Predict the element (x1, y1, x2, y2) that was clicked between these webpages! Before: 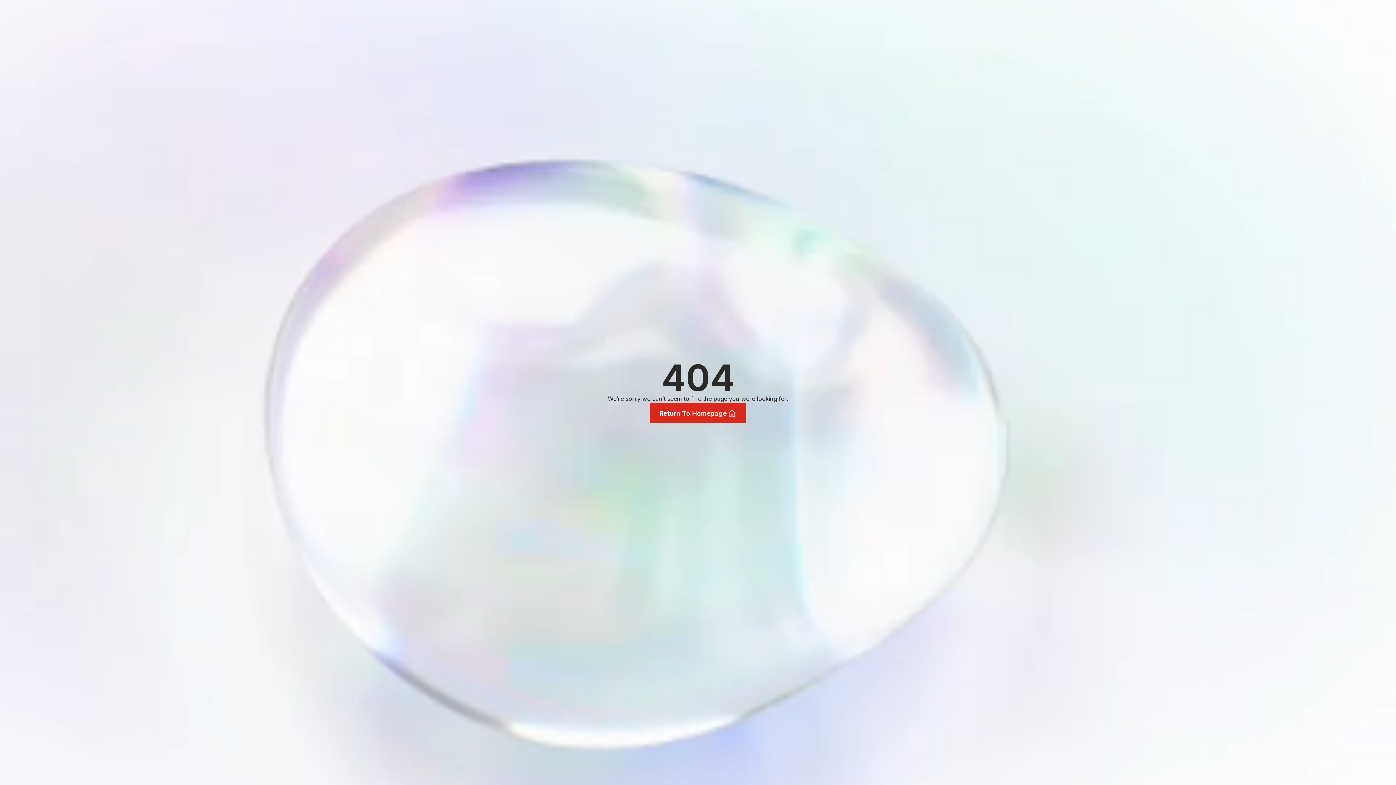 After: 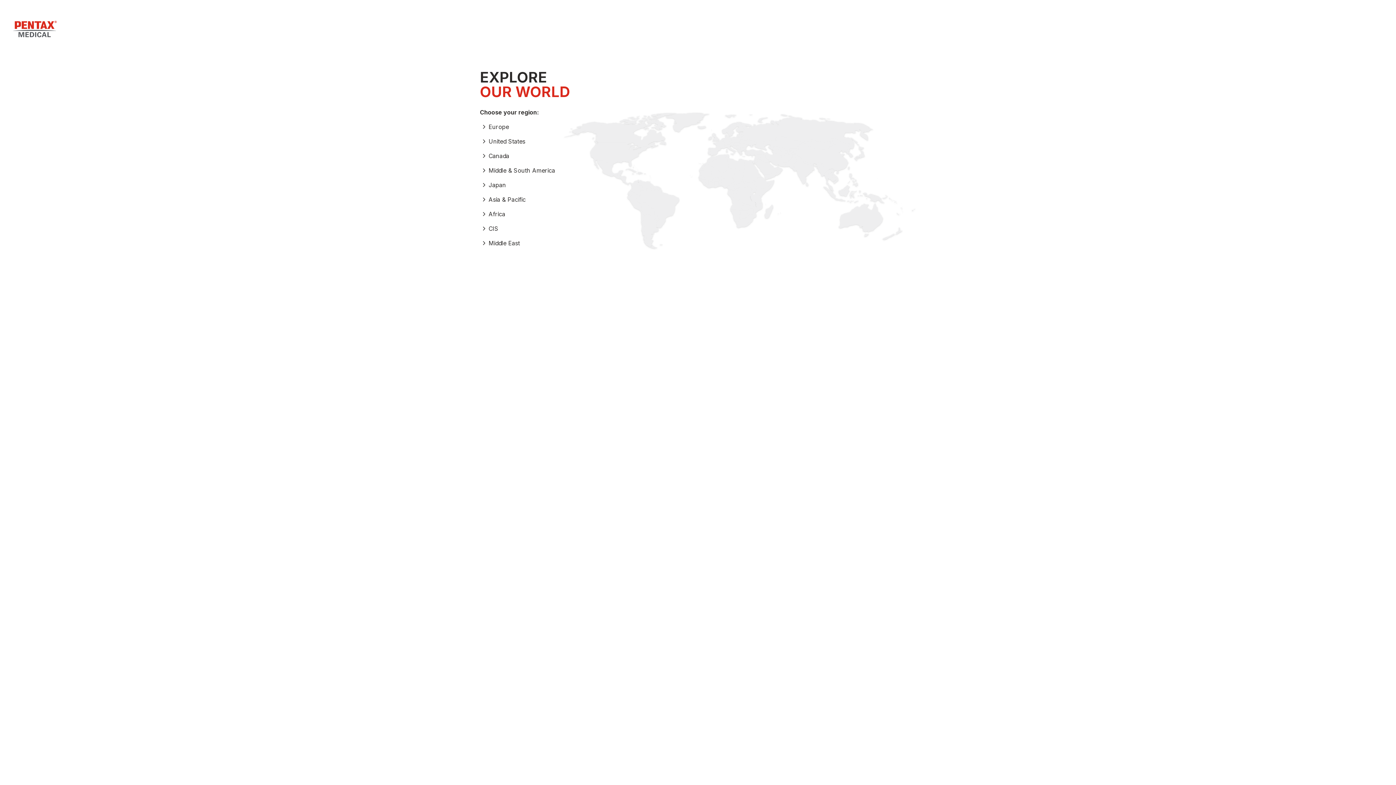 Action: bbox: (650, 403, 746, 423) label: Return To Homepage